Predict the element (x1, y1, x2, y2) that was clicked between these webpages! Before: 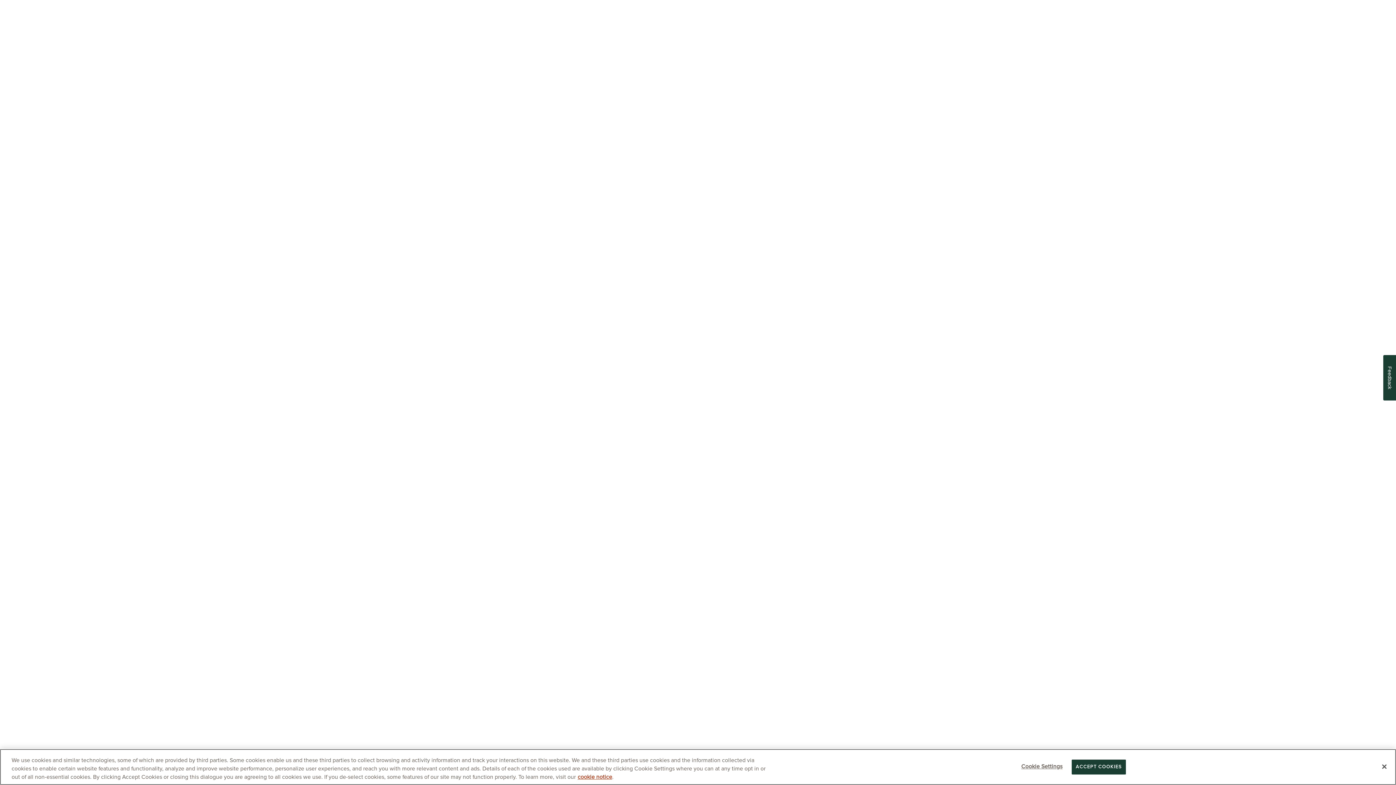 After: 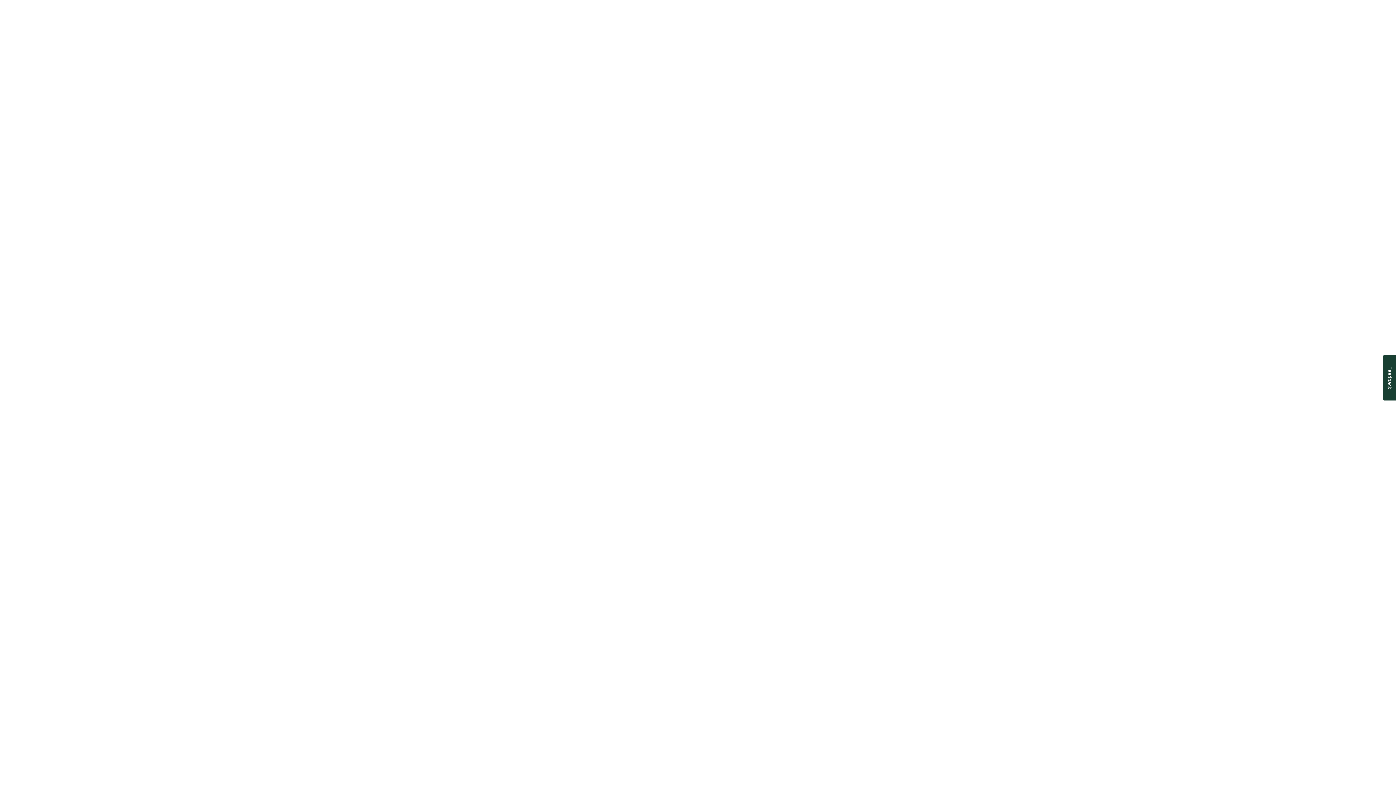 Action: label: Accept Cookies bbox: (1376, 758, 1392, 774)